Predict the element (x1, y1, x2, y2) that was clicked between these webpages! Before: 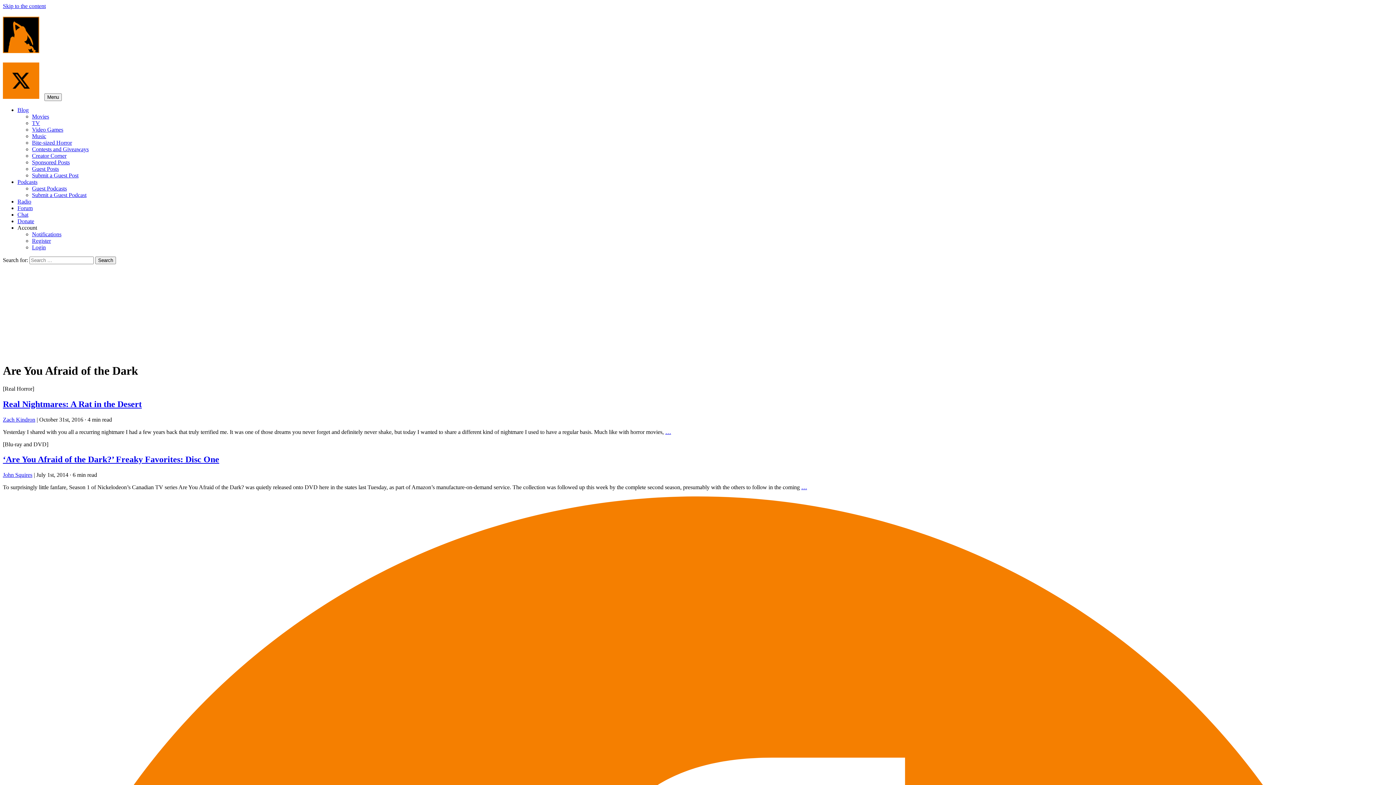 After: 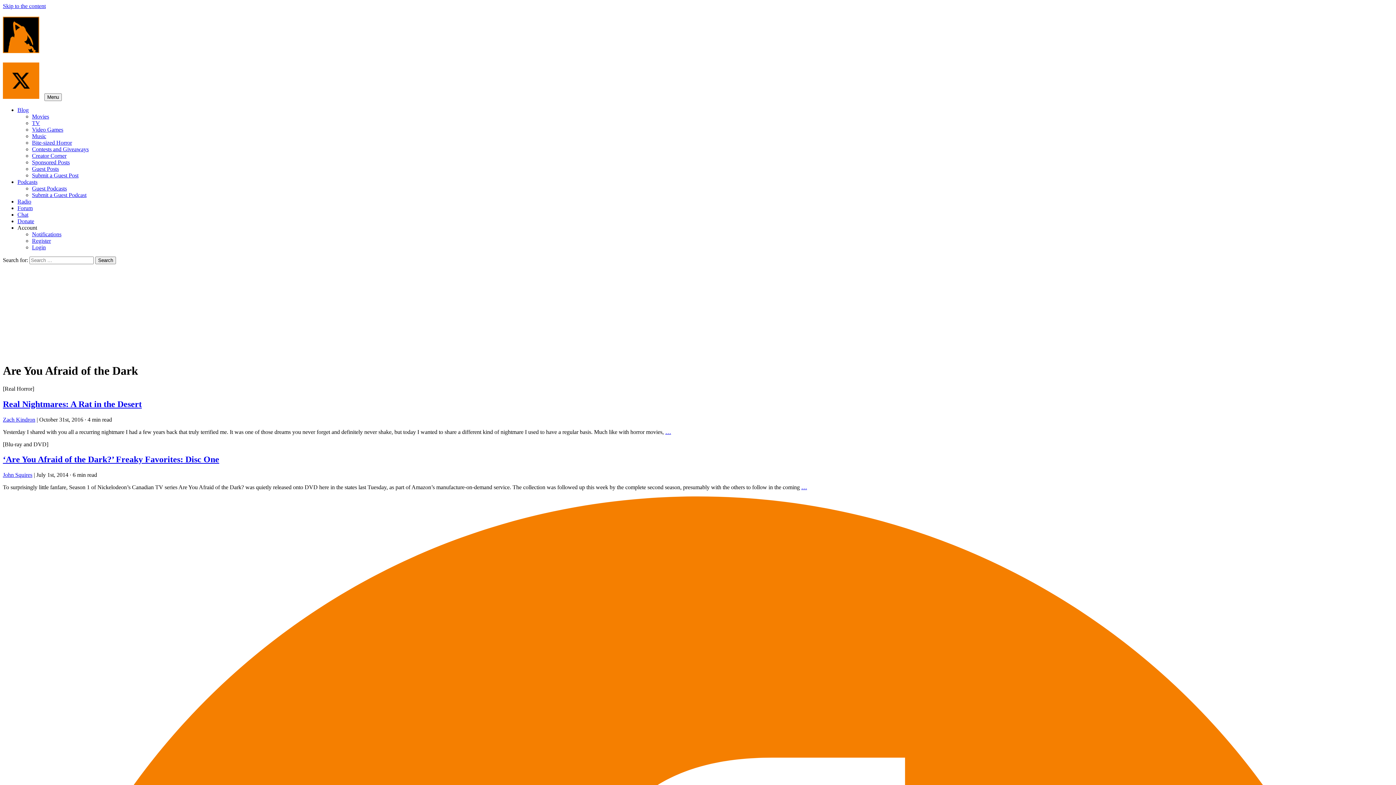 Action: bbox: (17, 224, 37, 230) label: Account